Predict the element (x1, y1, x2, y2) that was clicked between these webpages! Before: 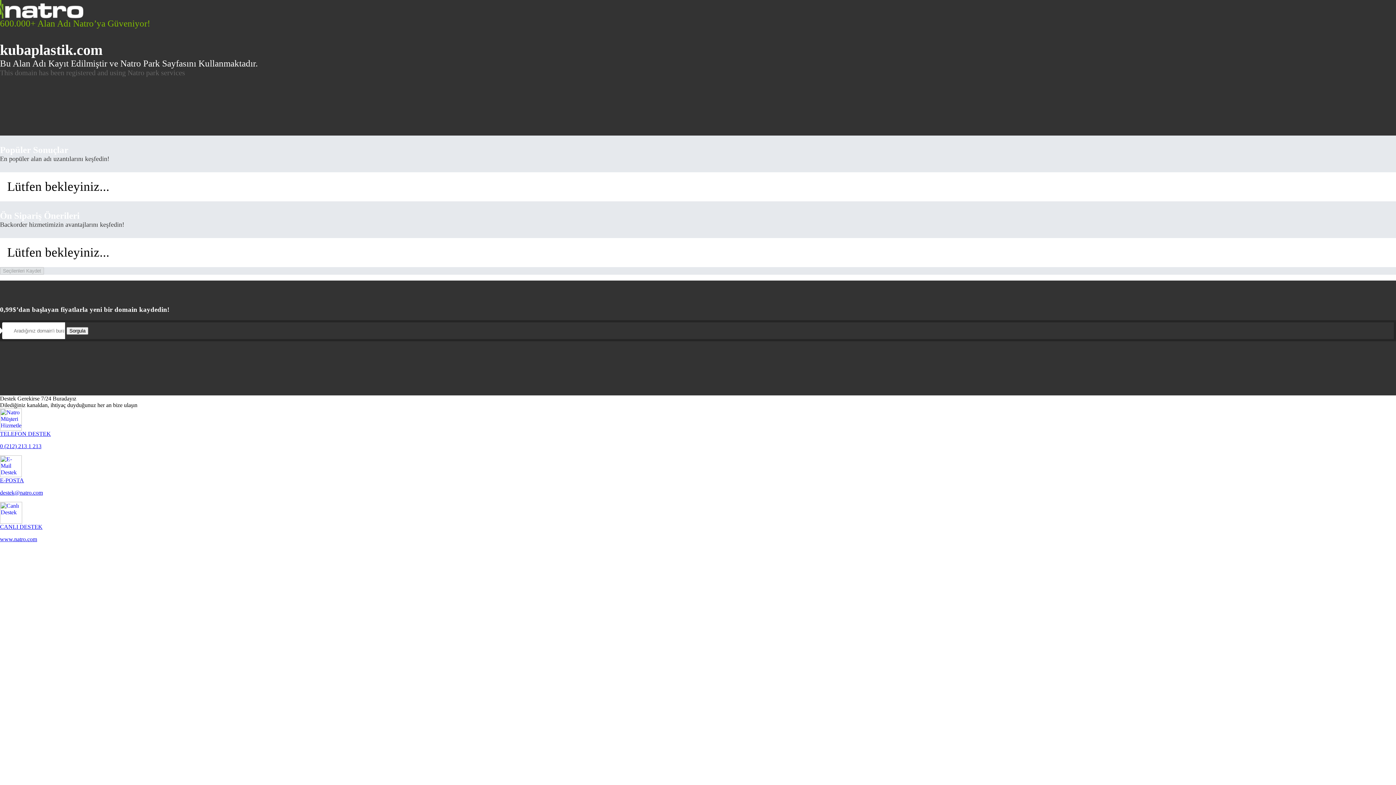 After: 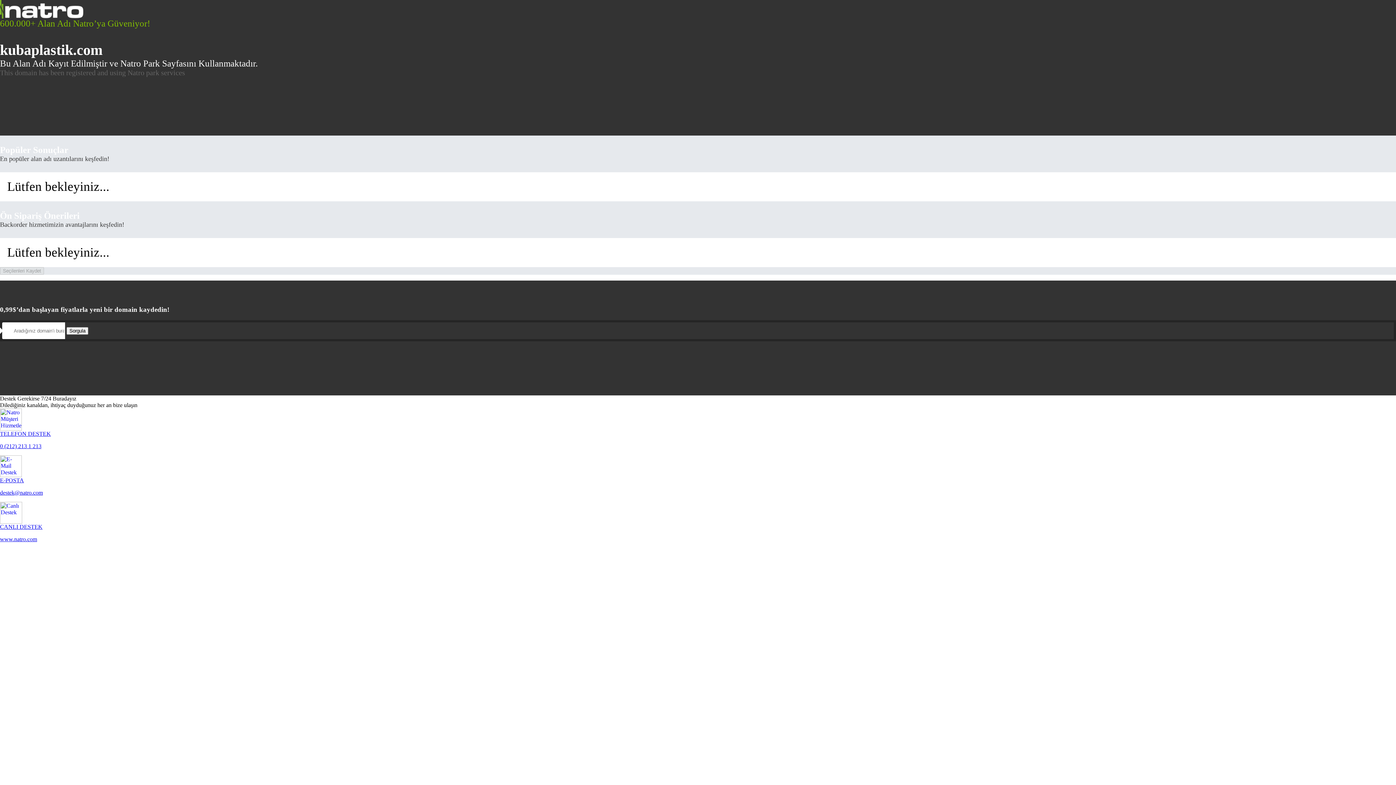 Action: label: E-POSTA

destek@natro.com bbox: (0, 455, 1396, 496)